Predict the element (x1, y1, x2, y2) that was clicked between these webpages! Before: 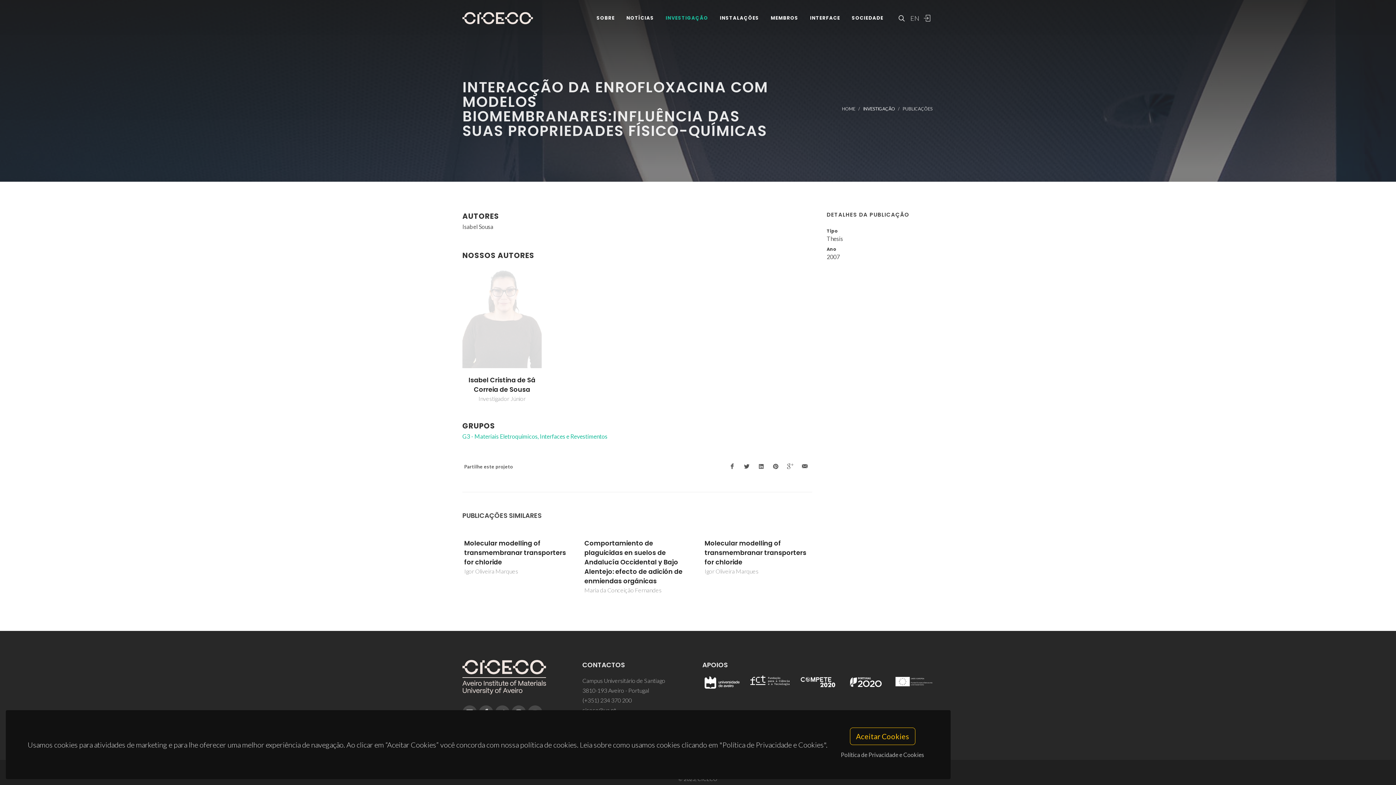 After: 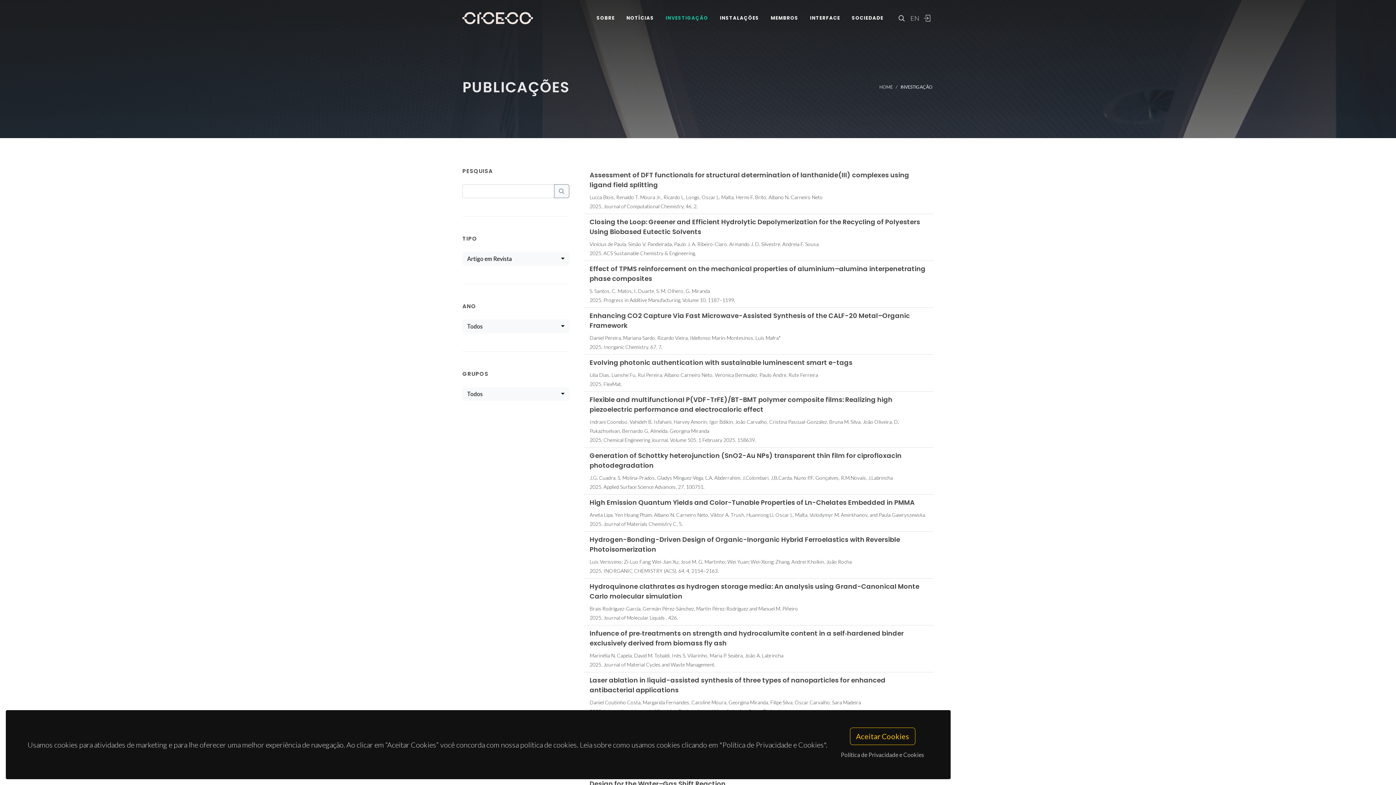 Action: label: PUBLICAÇÕES bbox: (902, 106, 932, 111)